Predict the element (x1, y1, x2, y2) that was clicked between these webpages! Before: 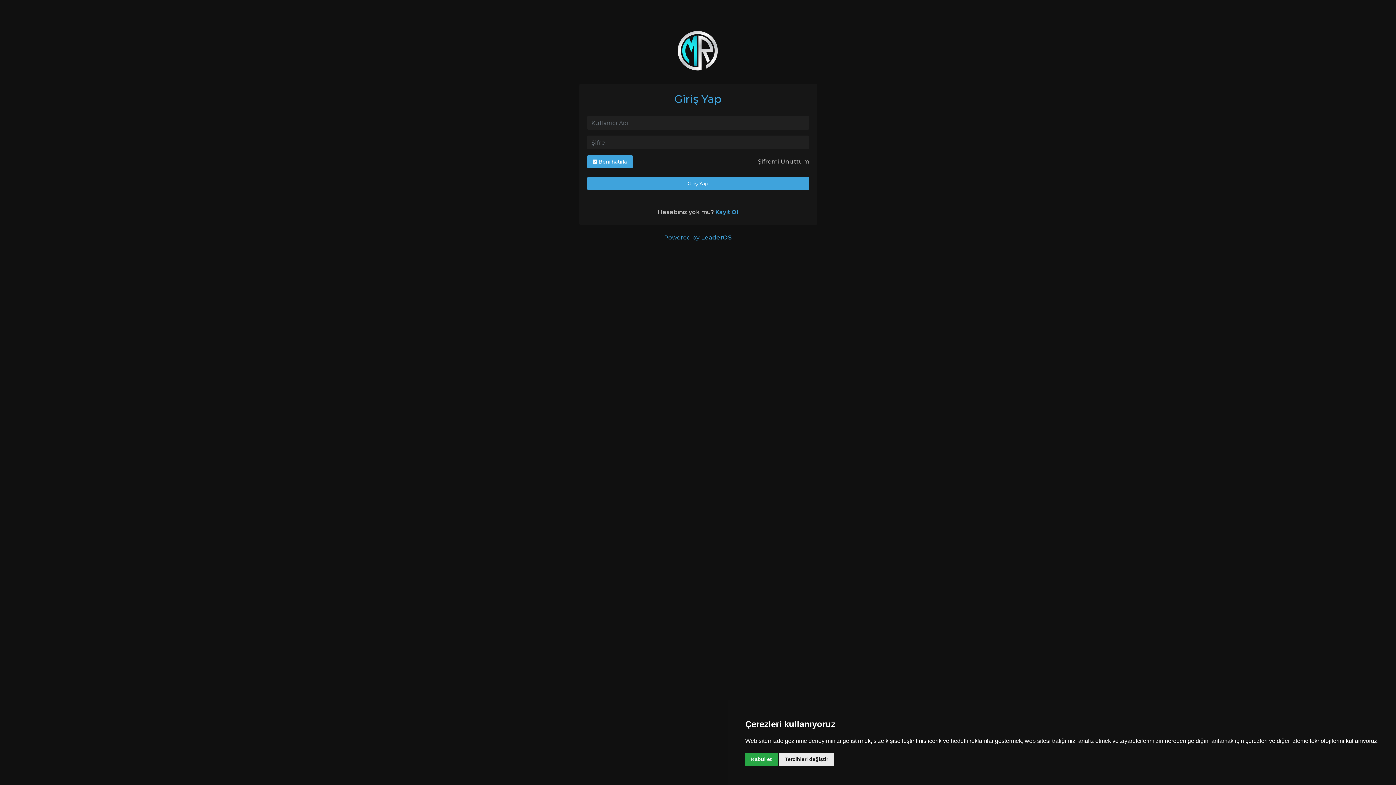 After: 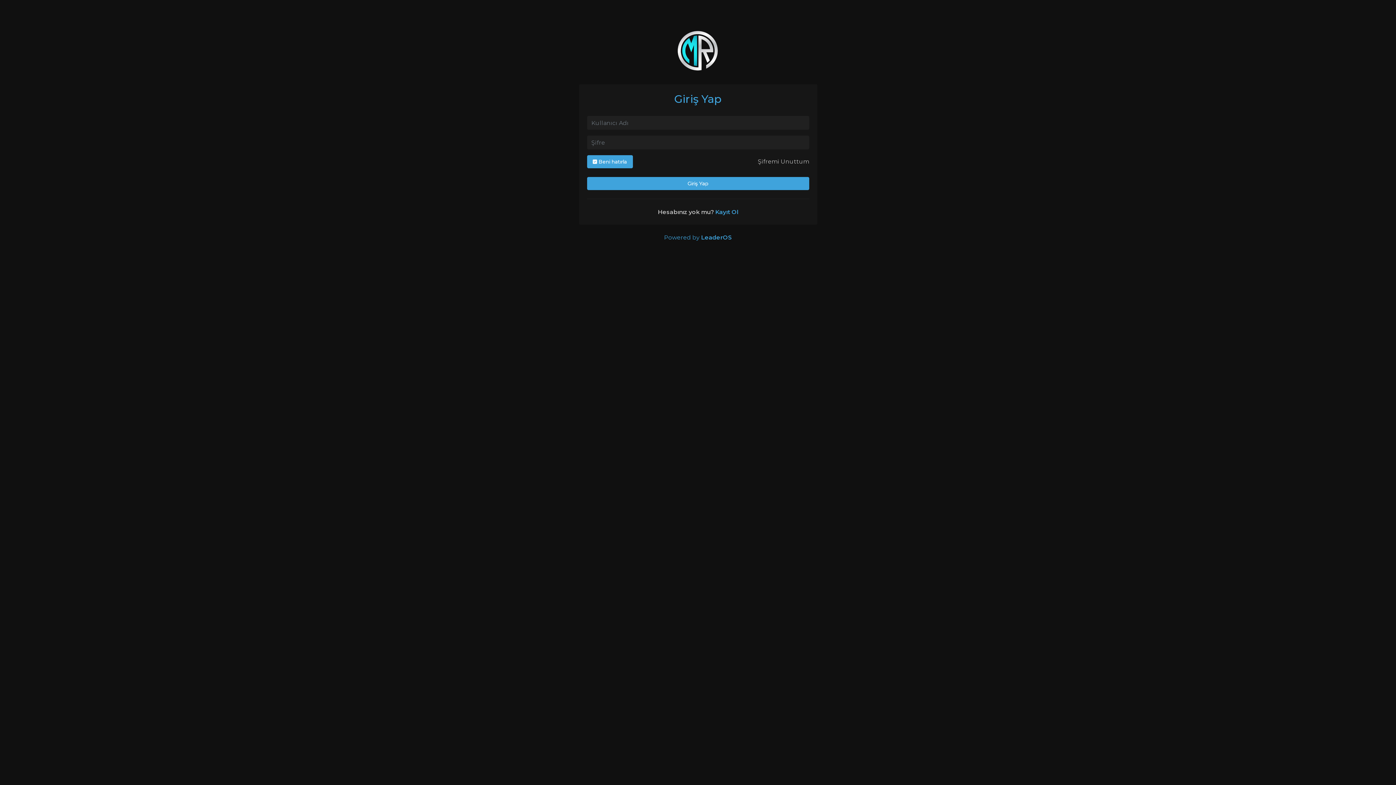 Action: label: Kabul et bbox: (745, 753, 777, 766)